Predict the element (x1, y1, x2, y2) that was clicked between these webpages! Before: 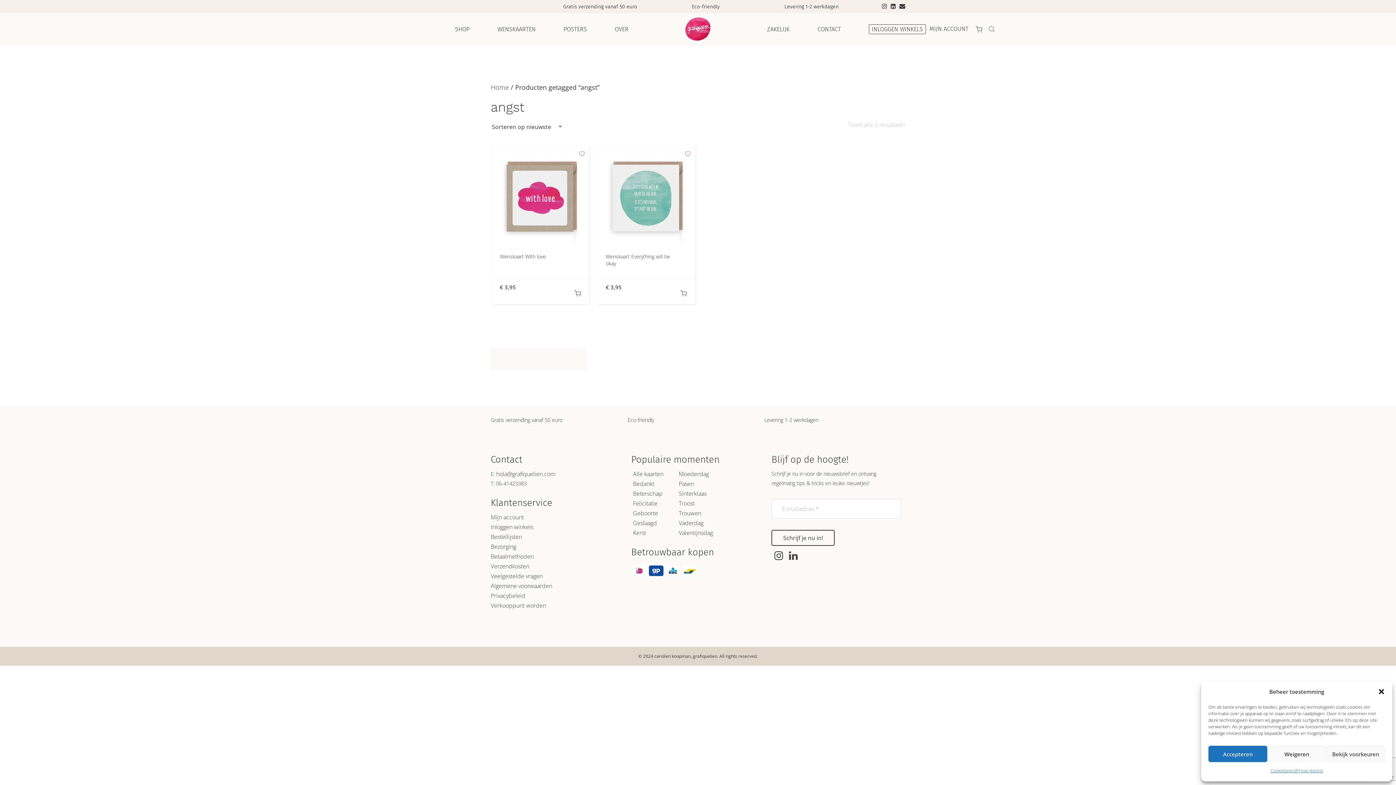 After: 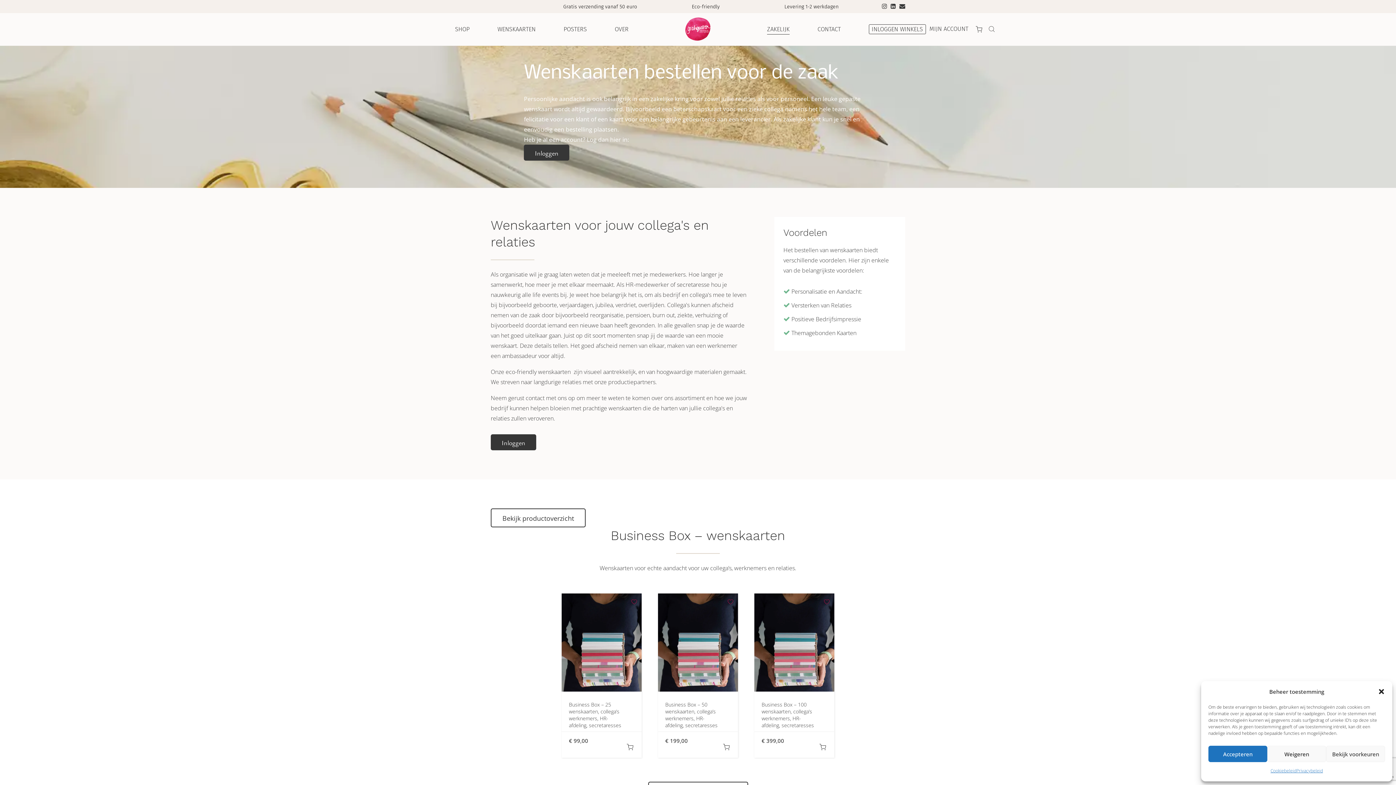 Action: bbox: (767, 24, 789, 34) label: ZAKELIJK